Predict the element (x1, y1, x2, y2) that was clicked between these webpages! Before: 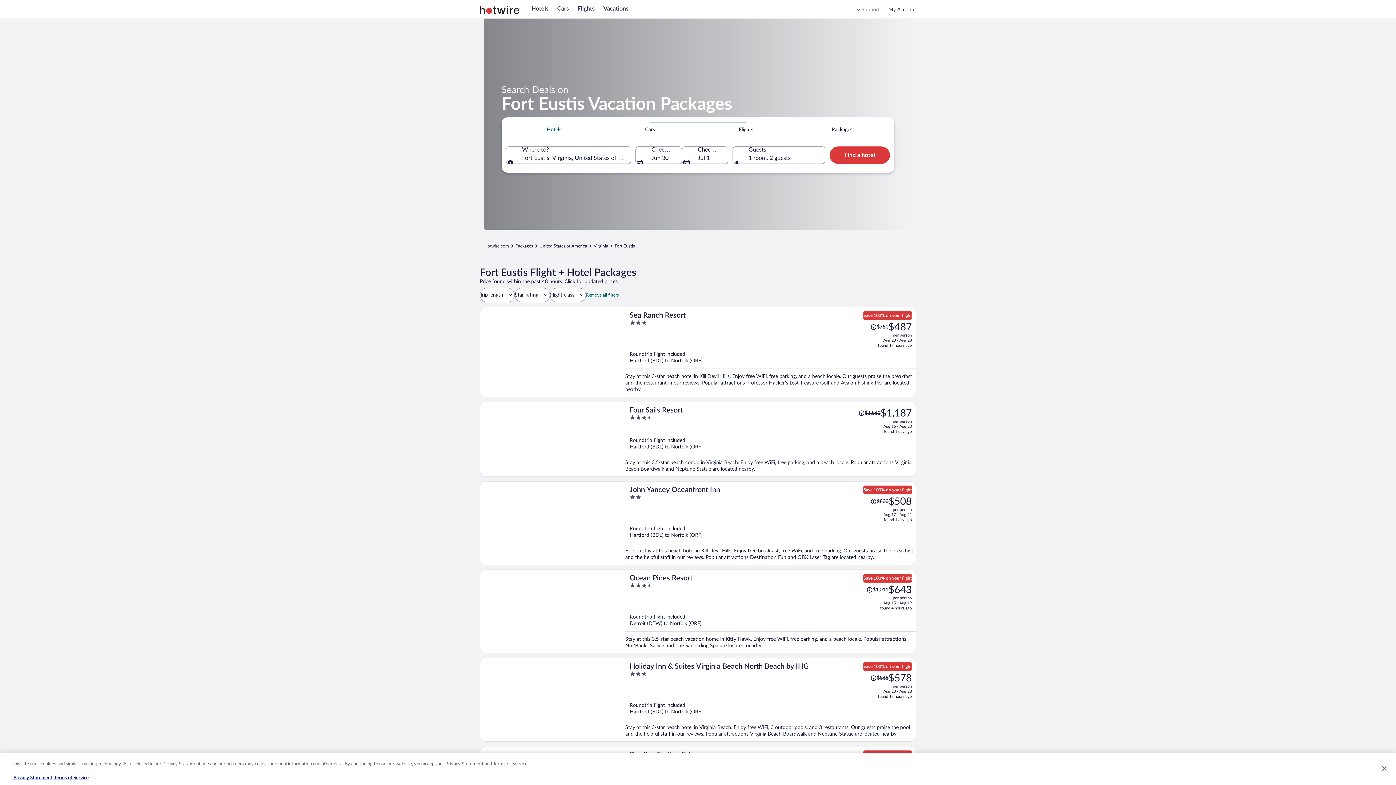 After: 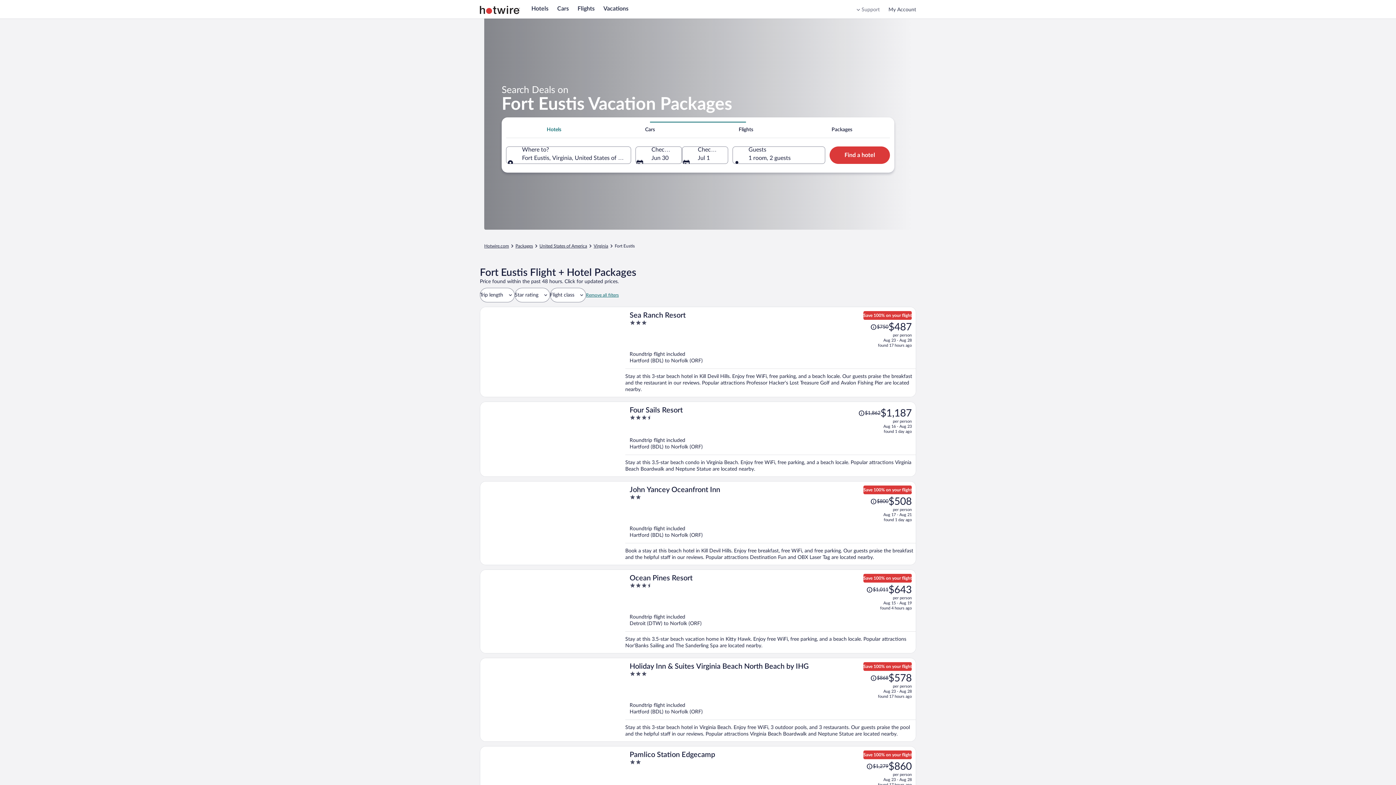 Action: bbox: (1376, 760, 1392, 776) label: Close